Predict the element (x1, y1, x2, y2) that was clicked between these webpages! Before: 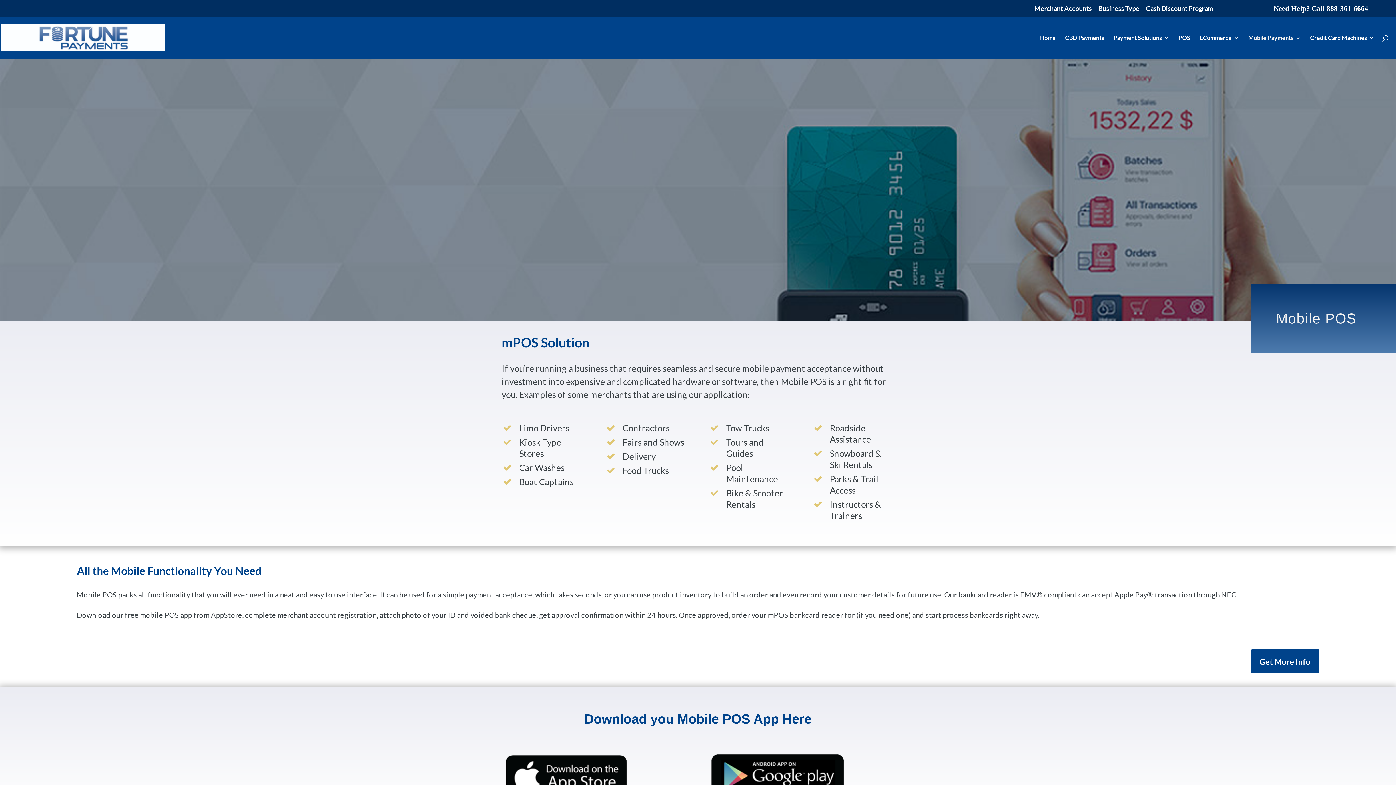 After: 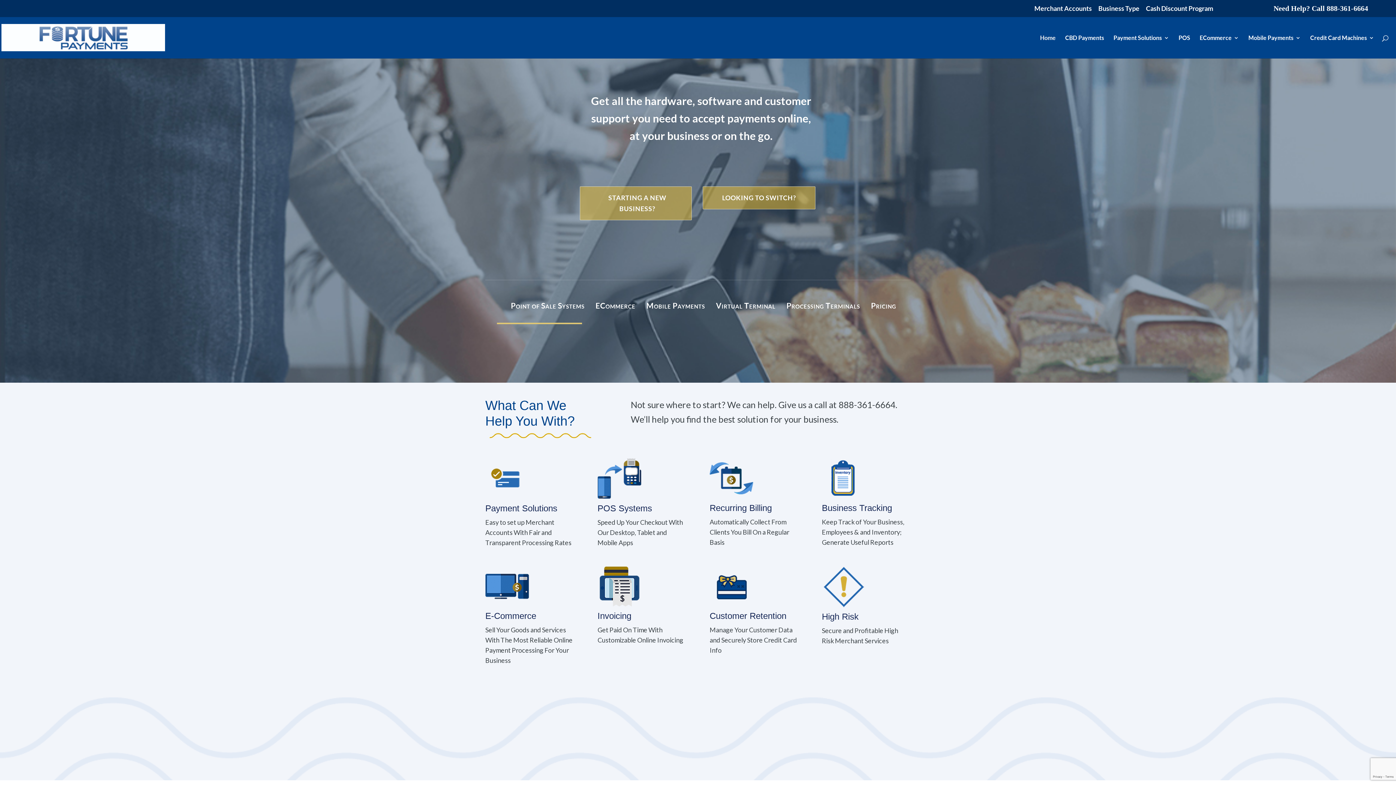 Action: bbox: (1, 32, 165, 40)